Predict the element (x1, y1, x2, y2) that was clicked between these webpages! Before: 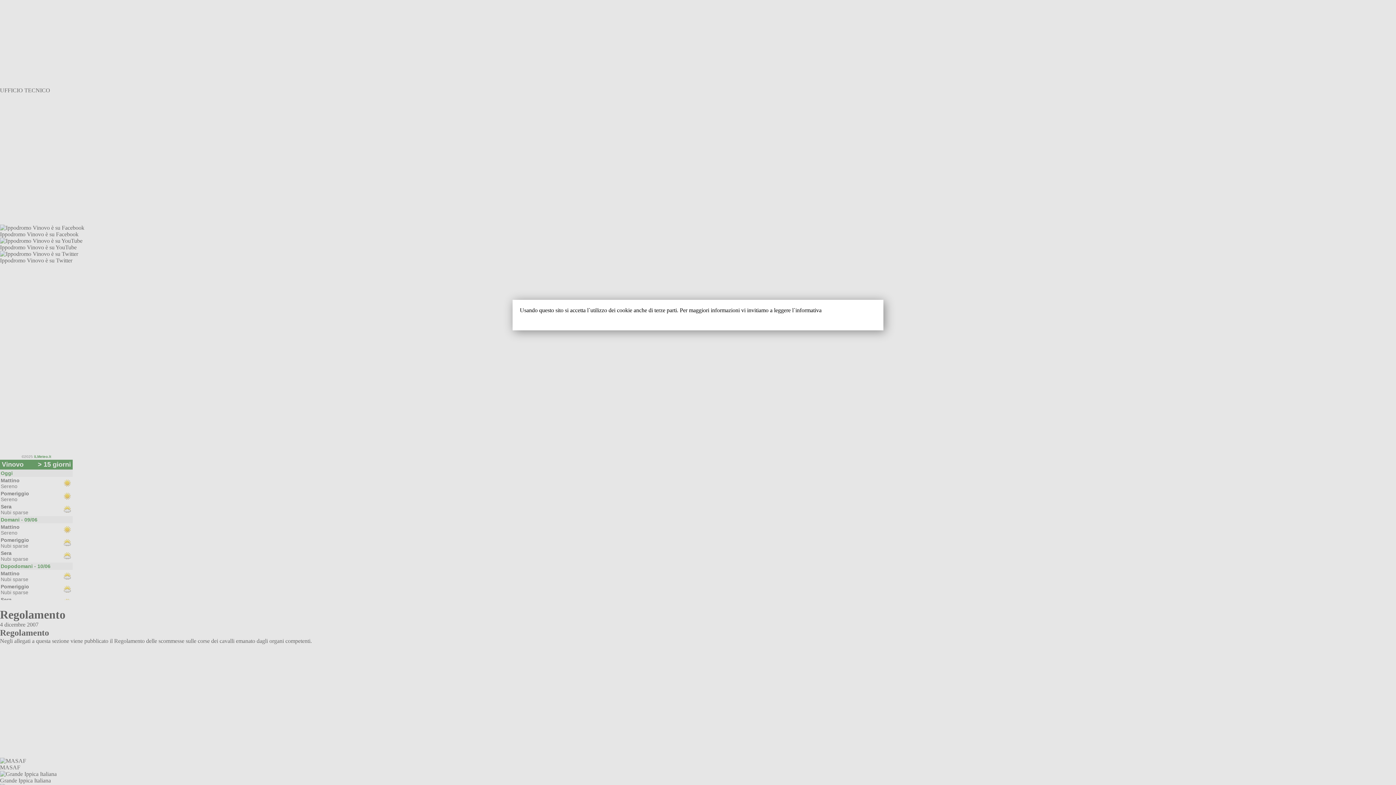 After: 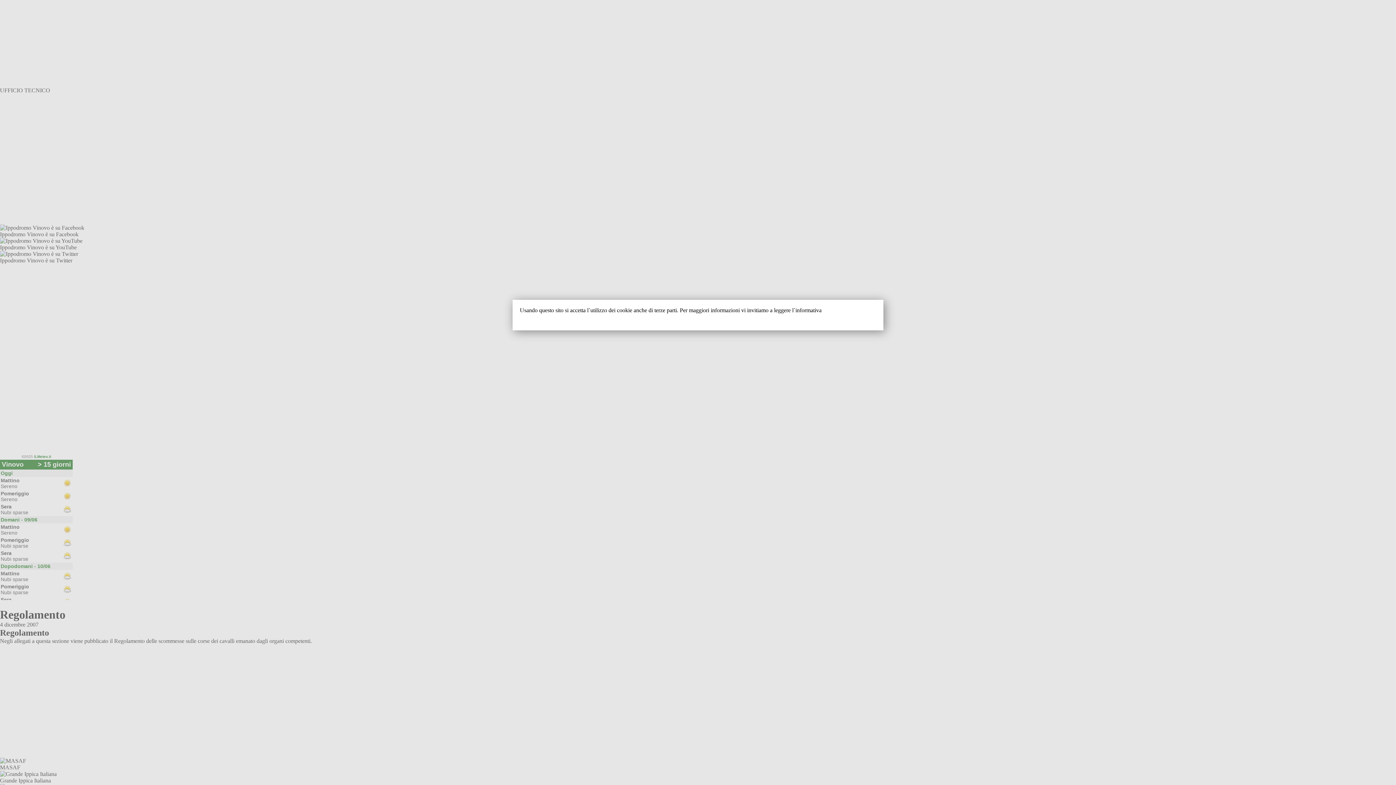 Action: label: Maggiori informazioni bbox: (824, 307, 876, 313)